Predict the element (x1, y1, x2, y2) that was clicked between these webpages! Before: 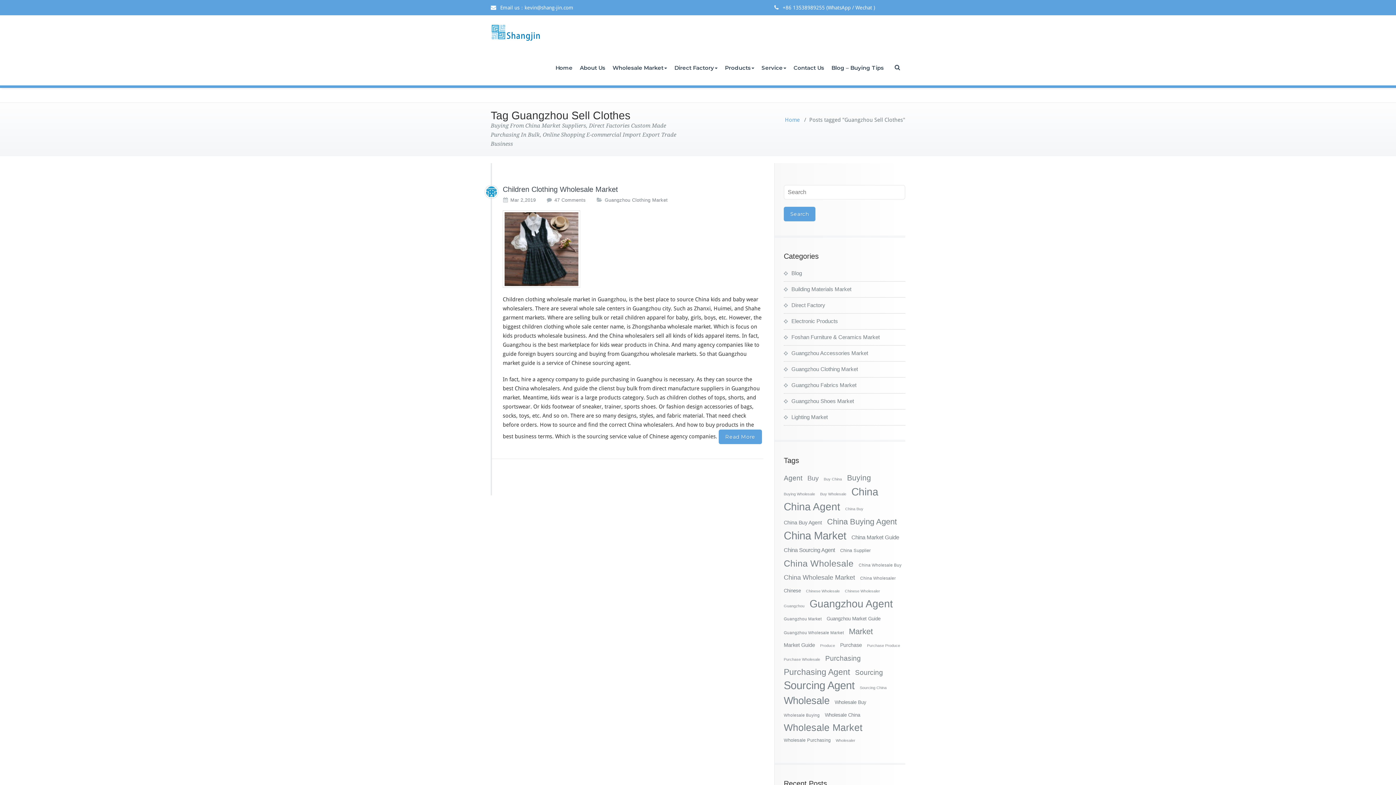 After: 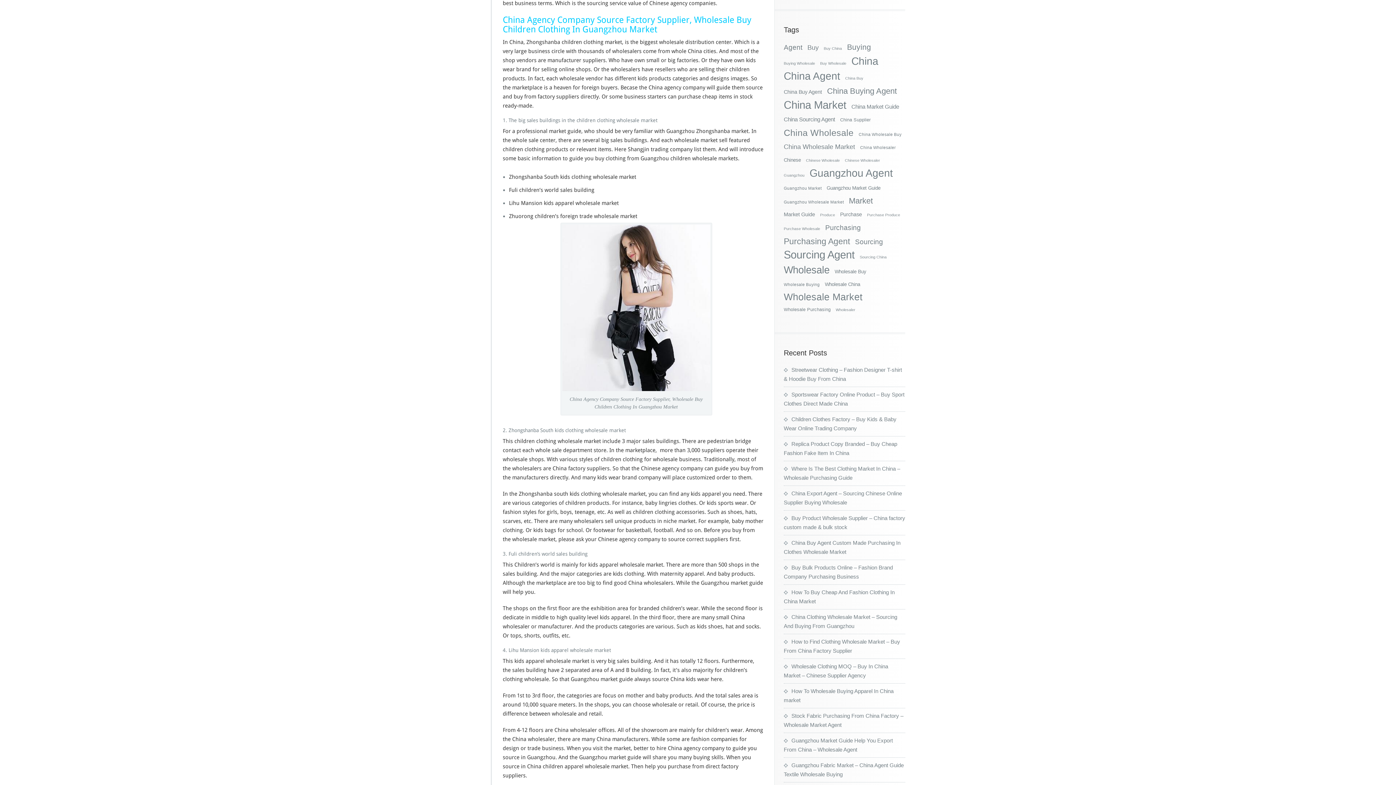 Action: bbox: (718, 429, 762, 444) label: Read More